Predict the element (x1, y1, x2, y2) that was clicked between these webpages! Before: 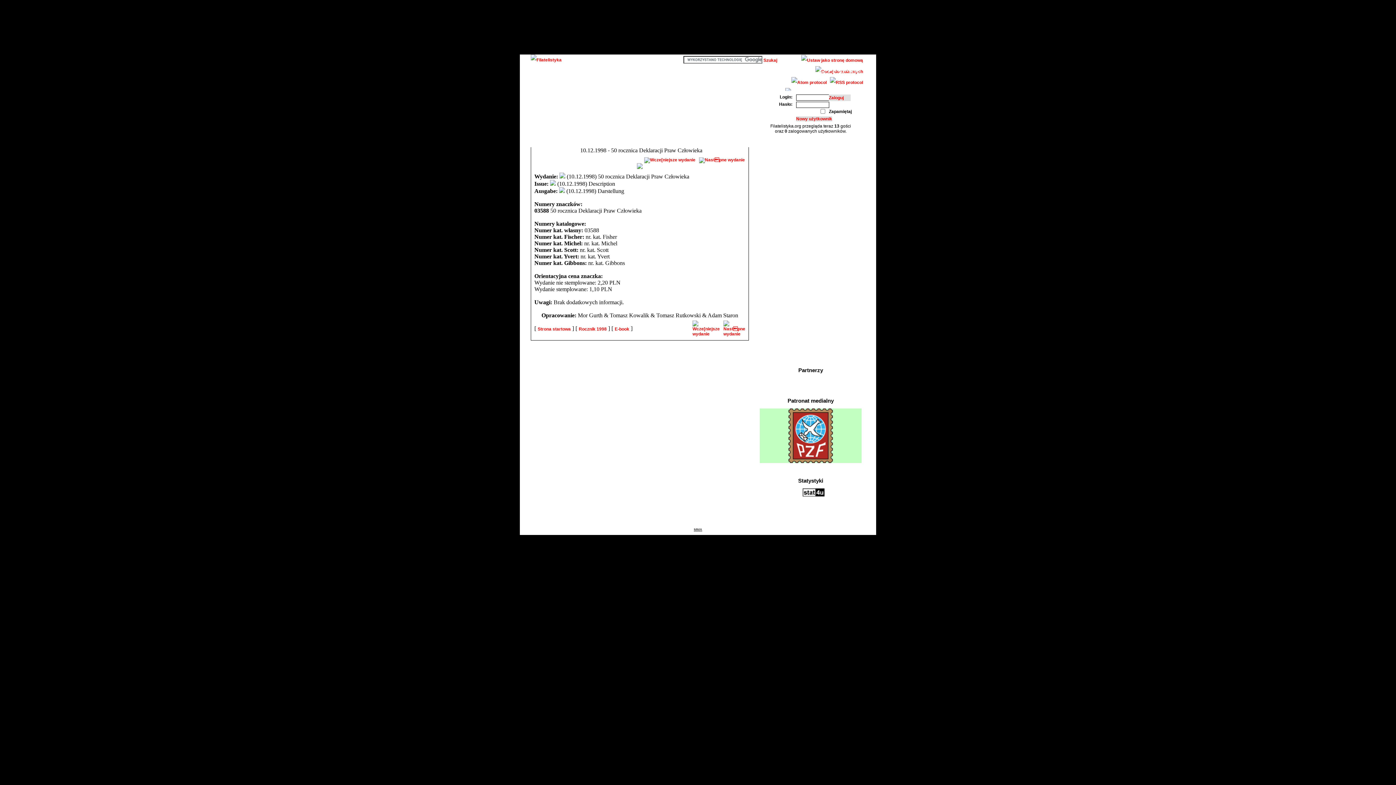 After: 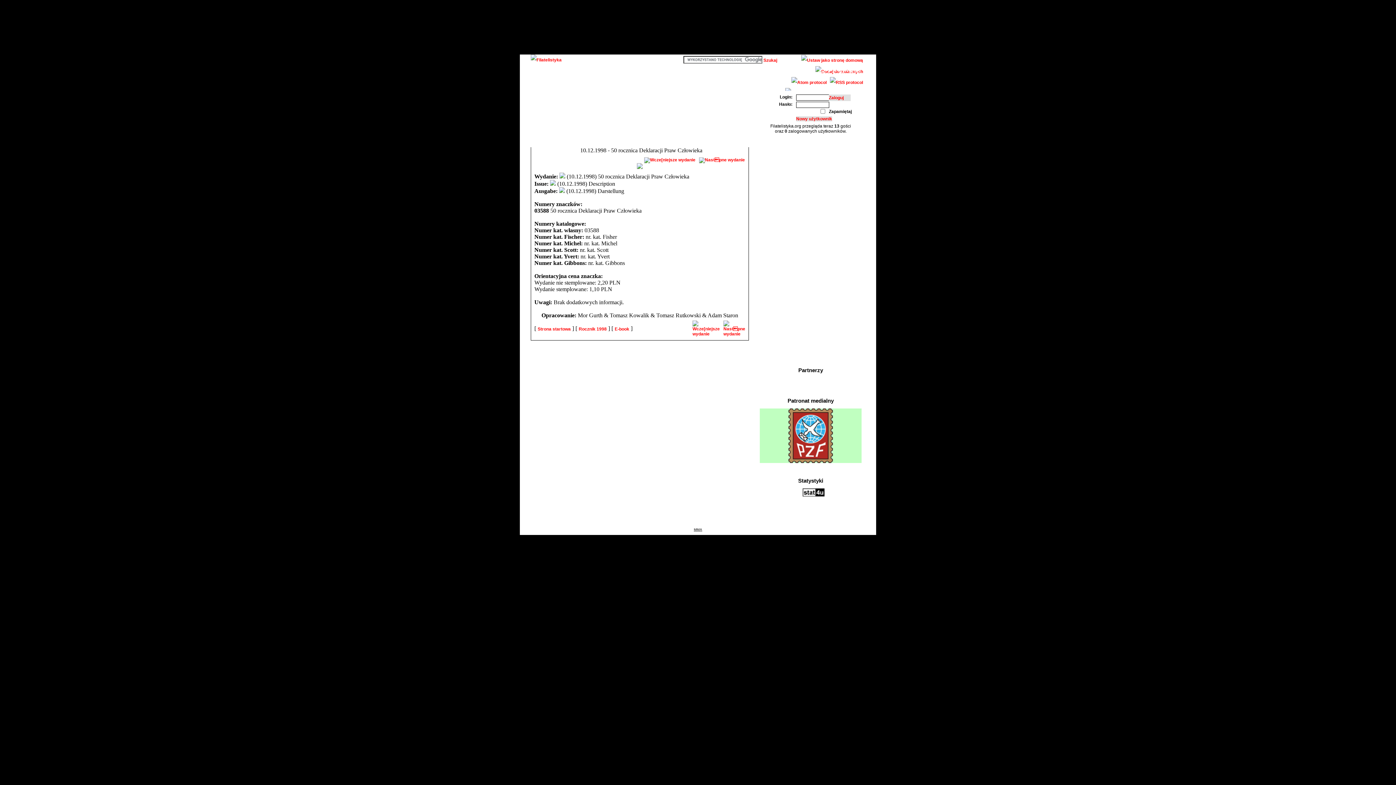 Action: bbox: (760, 459, 861, 464)